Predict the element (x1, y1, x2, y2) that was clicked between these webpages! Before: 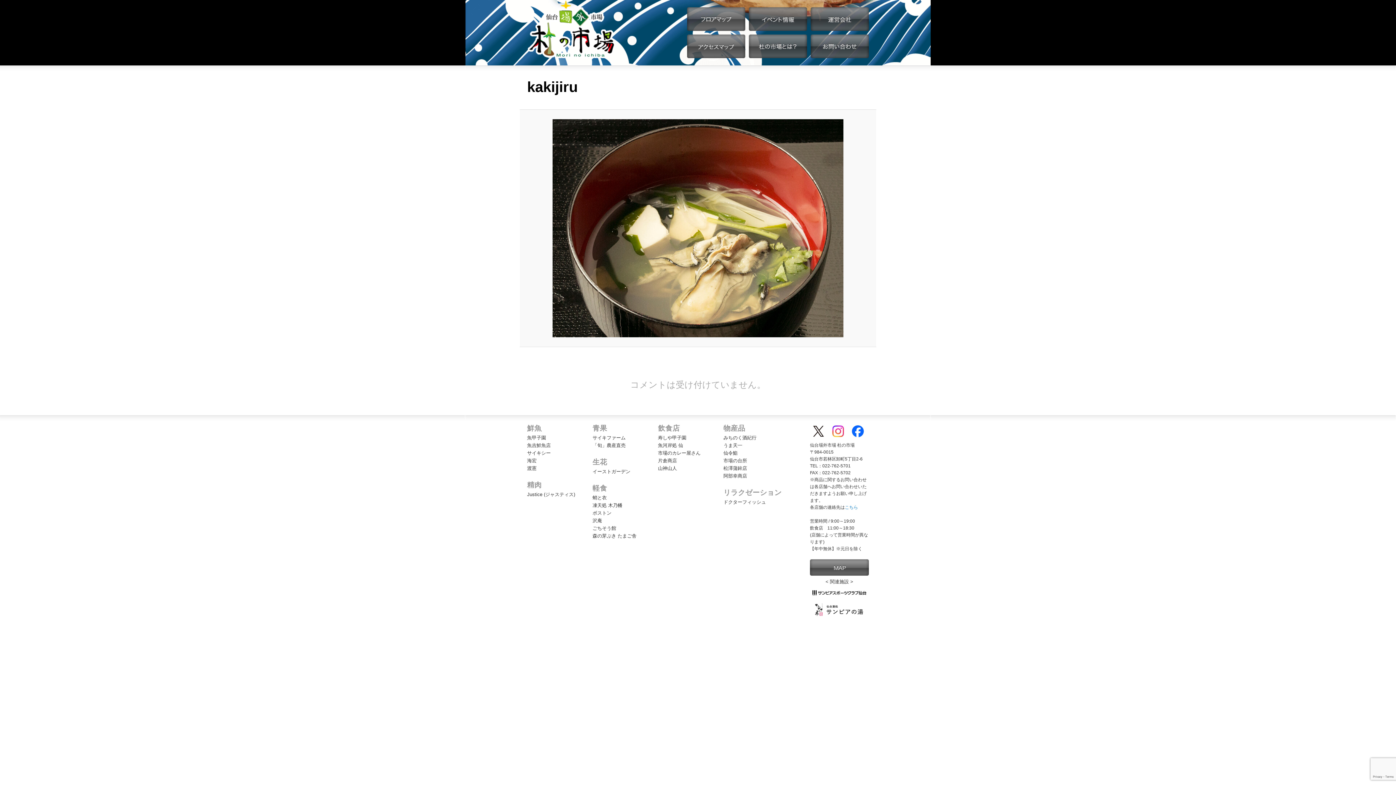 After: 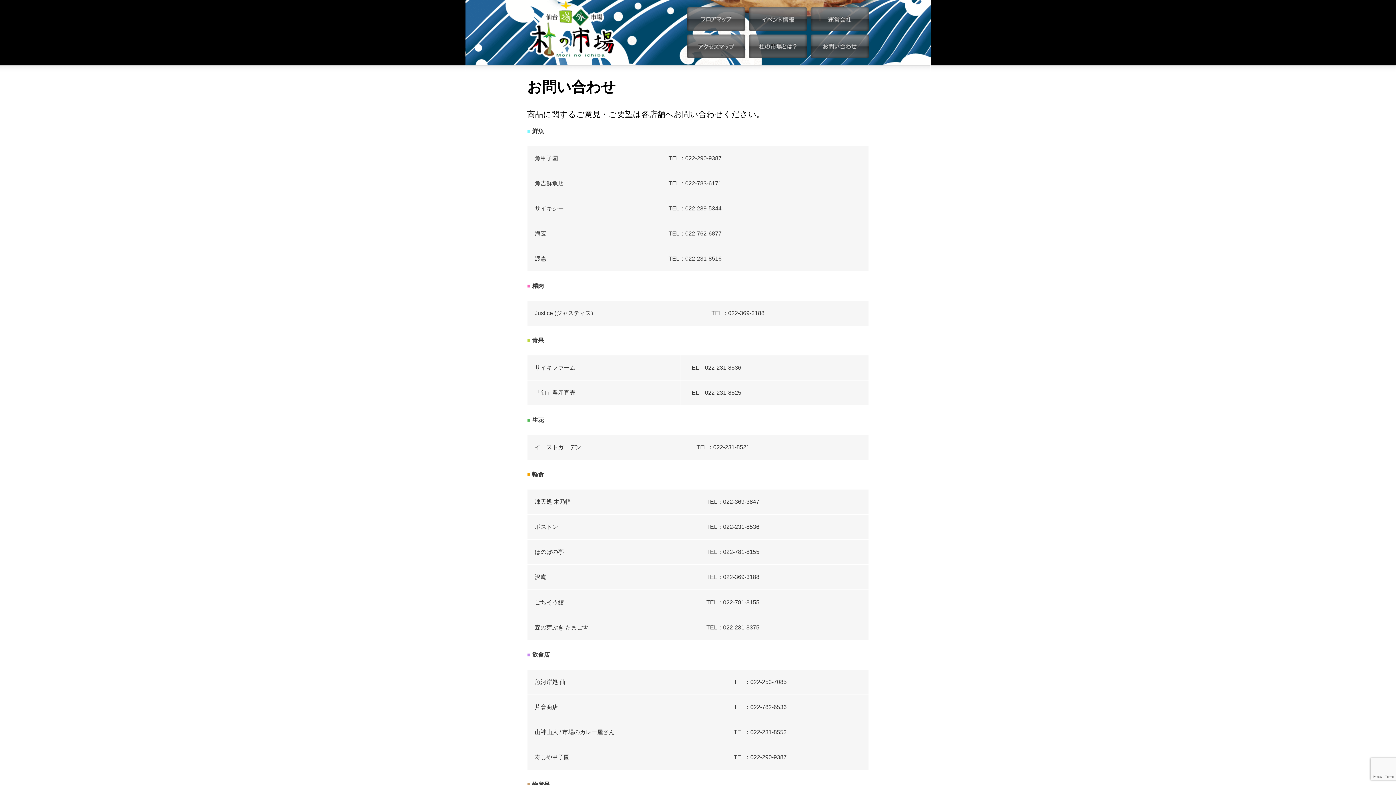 Action: bbox: (845, 504, 858, 510) label: こちら